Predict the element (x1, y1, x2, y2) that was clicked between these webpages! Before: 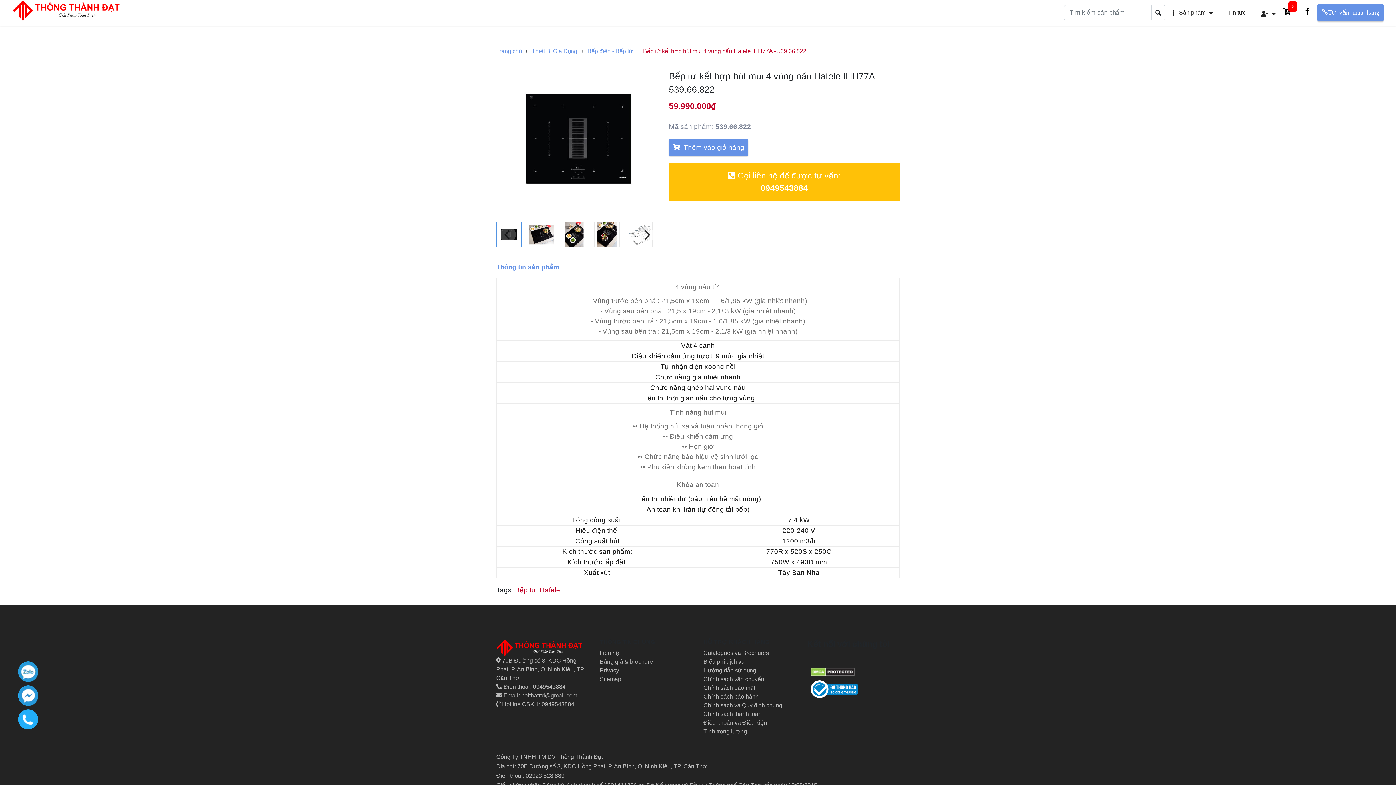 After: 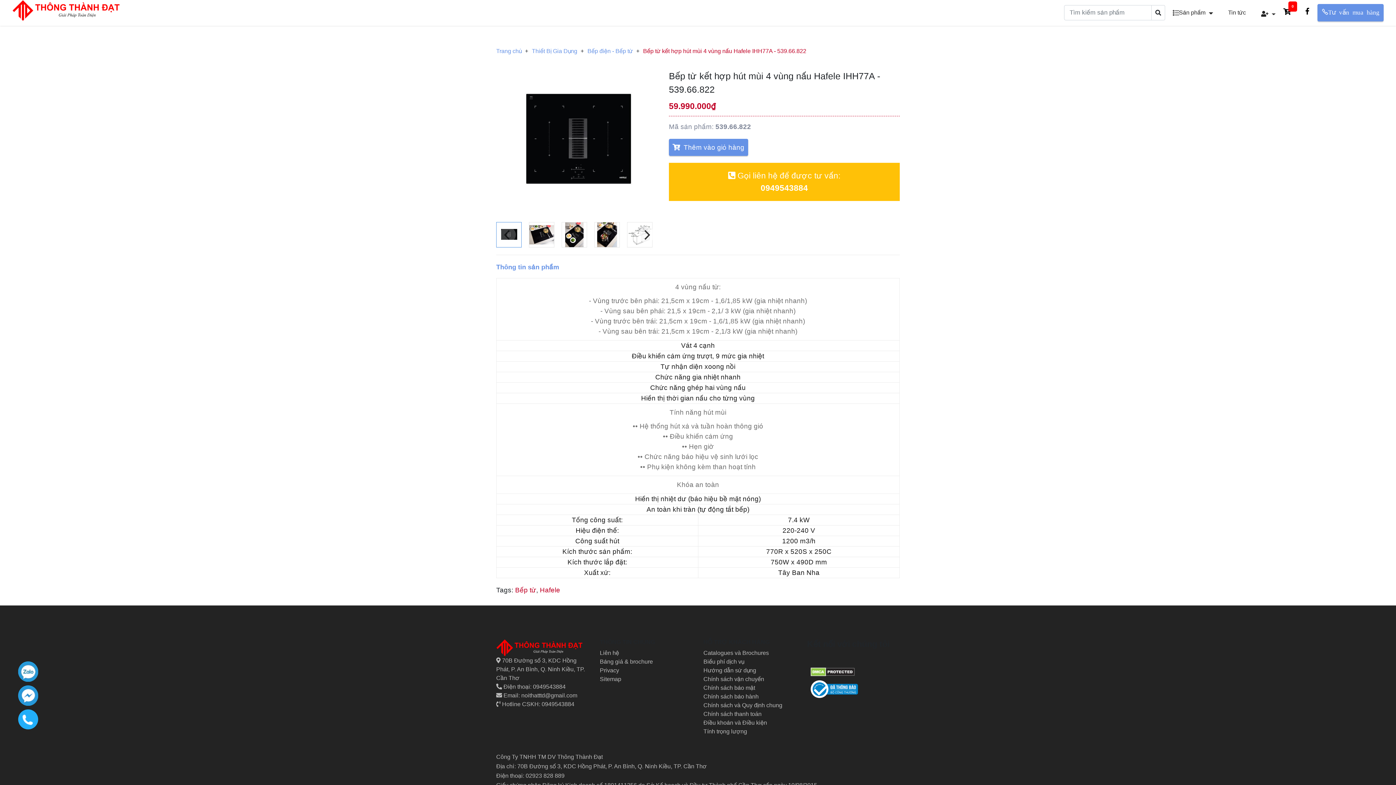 Action: bbox: (18, 709, 38, 729)